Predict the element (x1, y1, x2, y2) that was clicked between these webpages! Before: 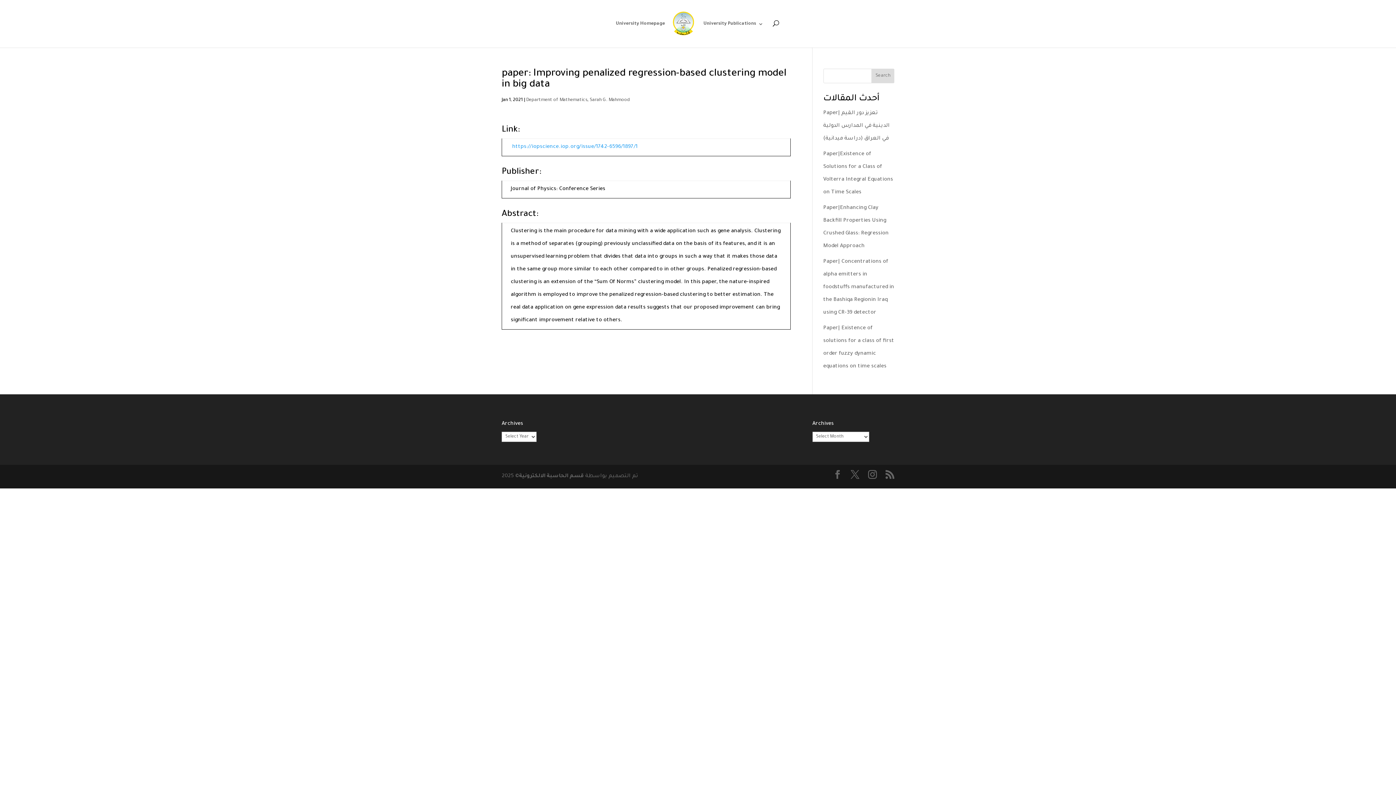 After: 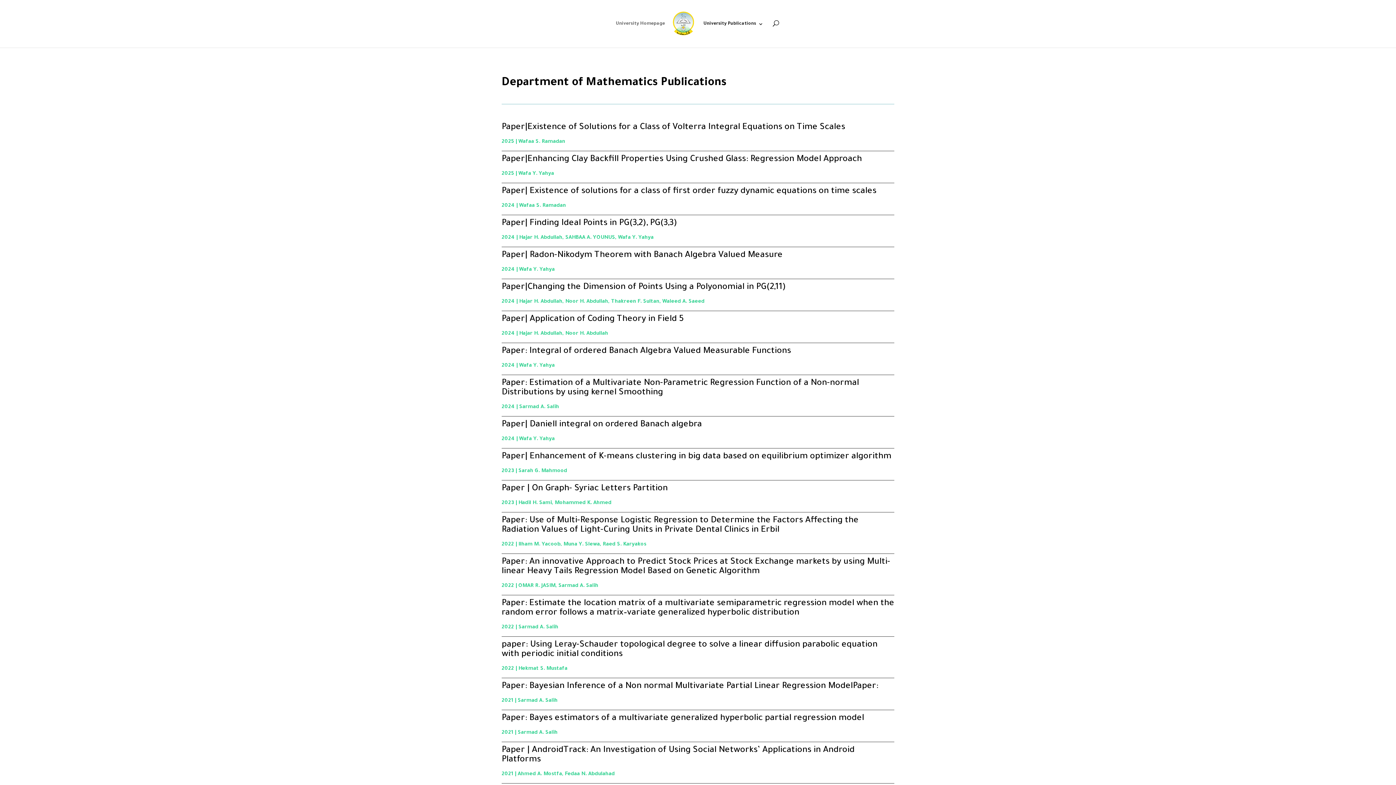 Action: bbox: (526, 97, 587, 102) label: Department of Mathematics